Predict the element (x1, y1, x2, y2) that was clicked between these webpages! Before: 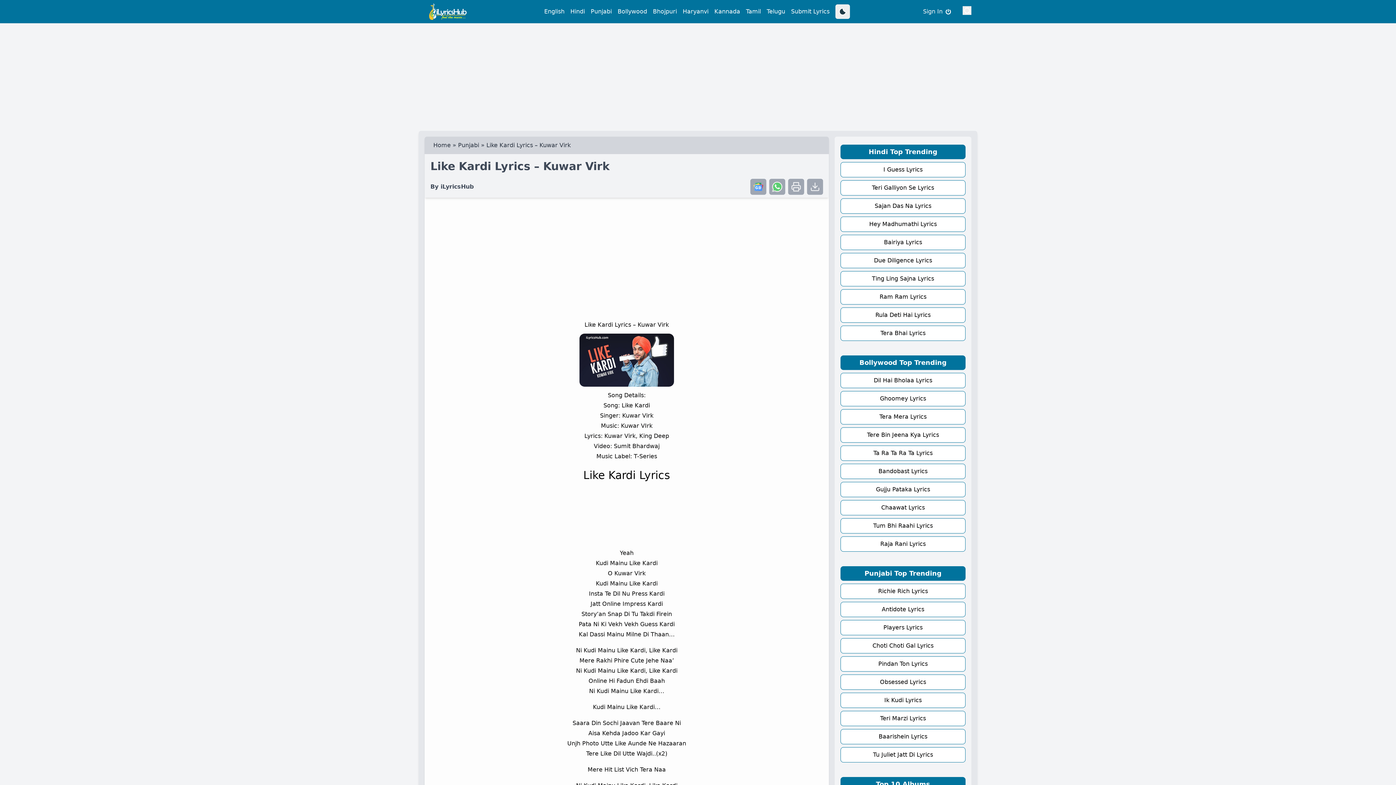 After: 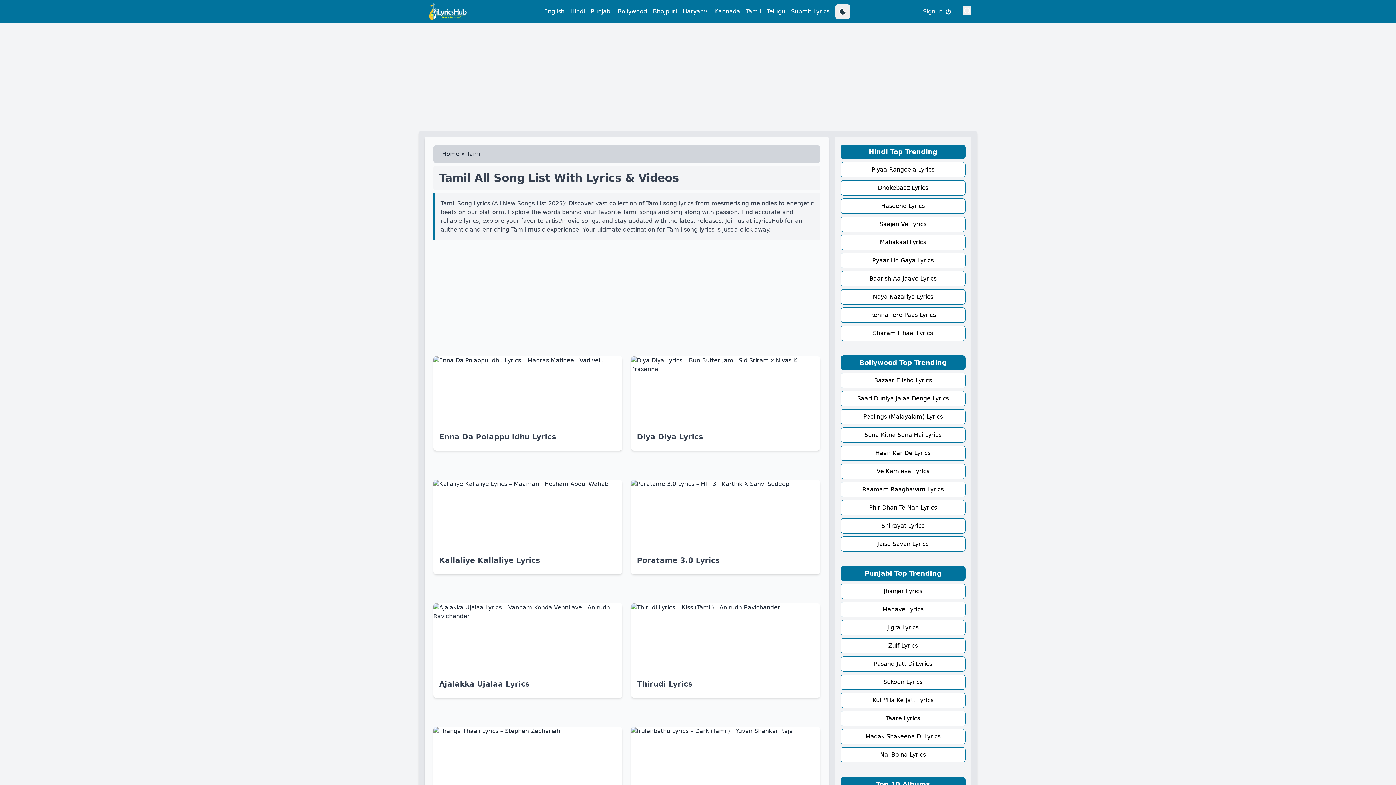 Action: label: Tamil bbox: (746, 8, 761, 14)